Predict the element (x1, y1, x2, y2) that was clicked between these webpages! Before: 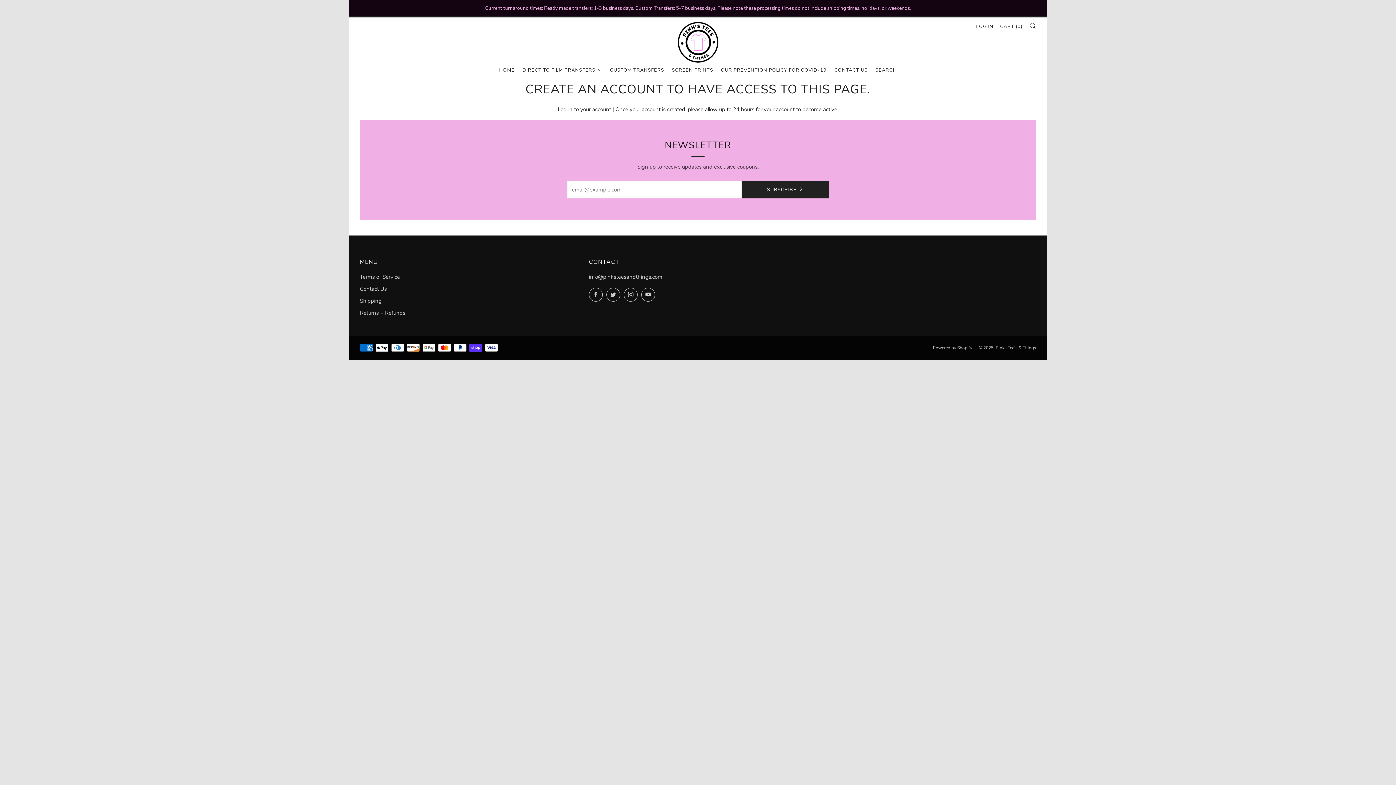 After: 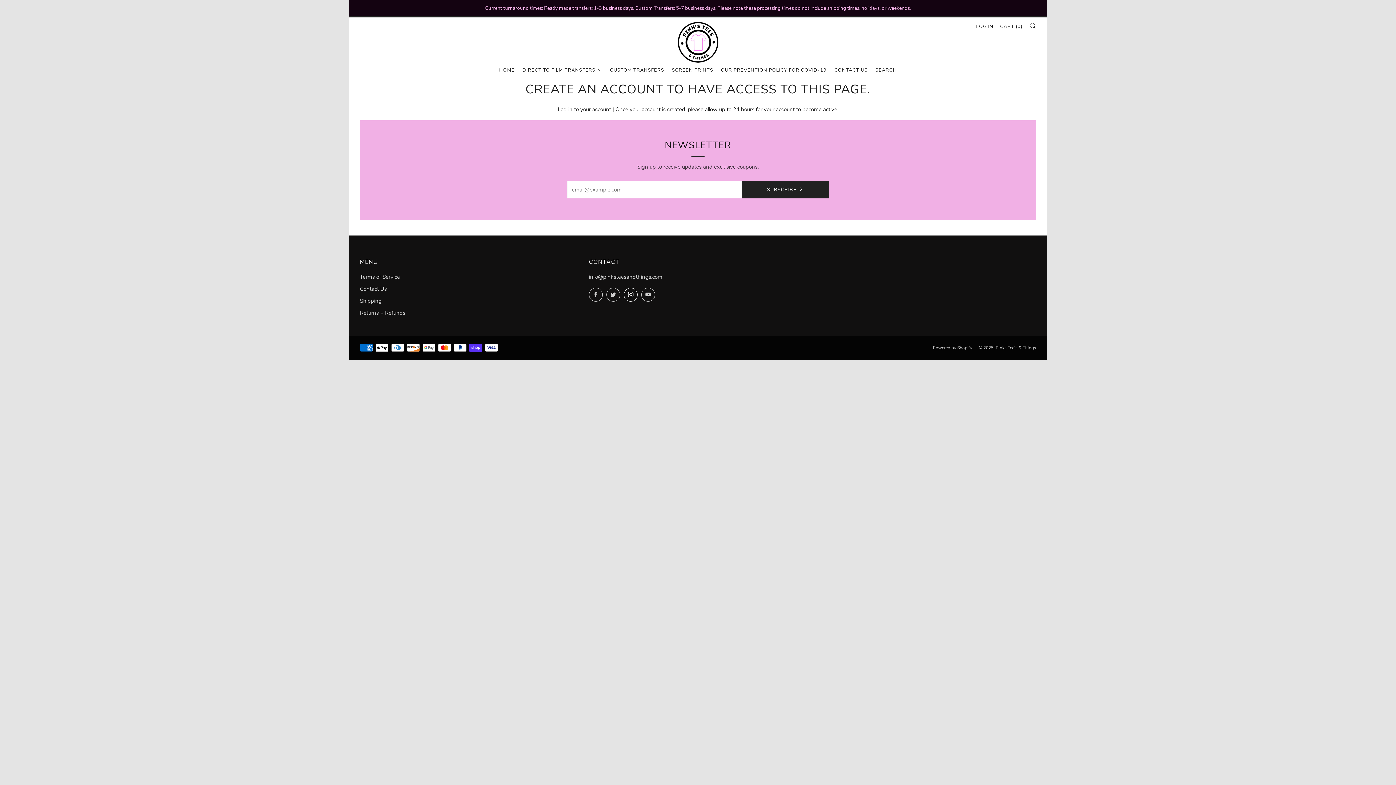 Action: label: 	
Instagram bbox: (623, 287, 637, 301)